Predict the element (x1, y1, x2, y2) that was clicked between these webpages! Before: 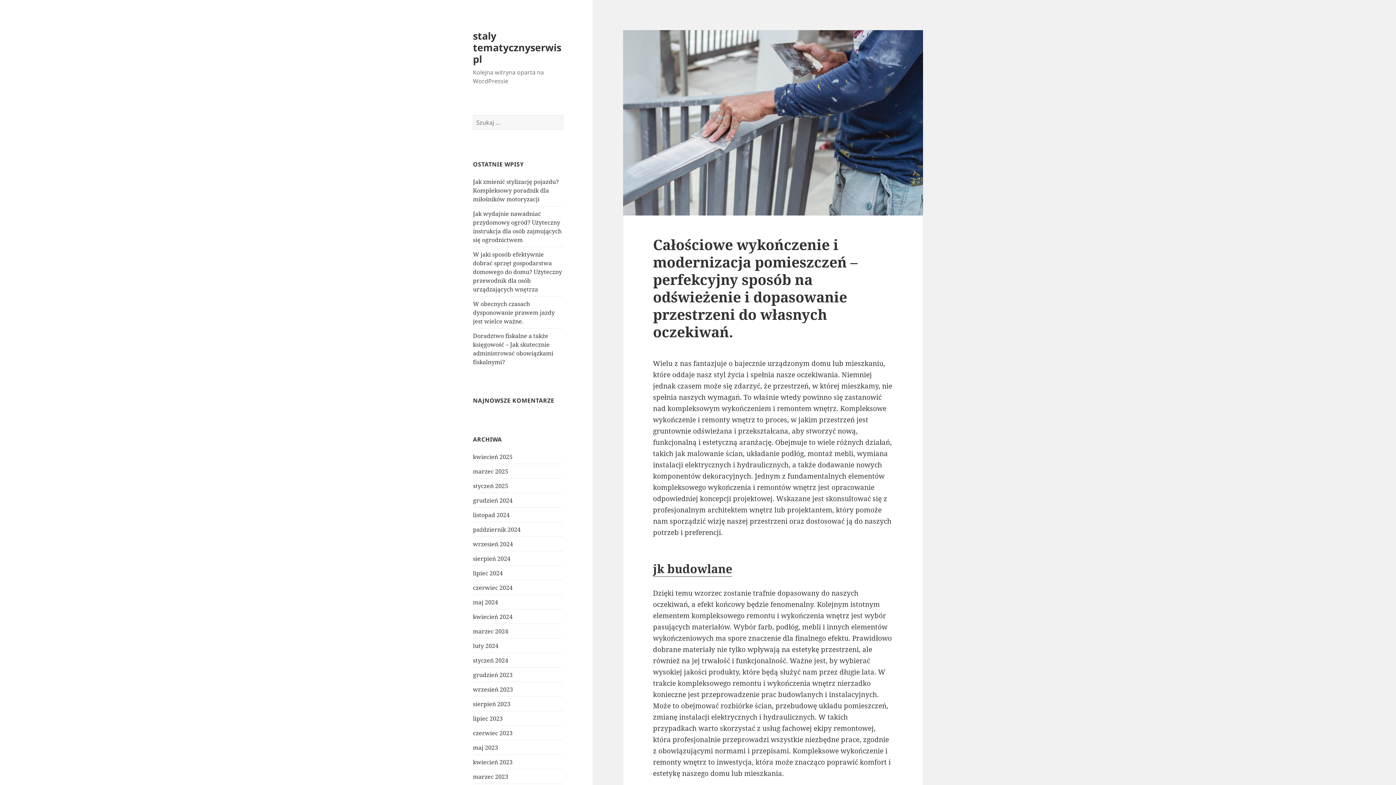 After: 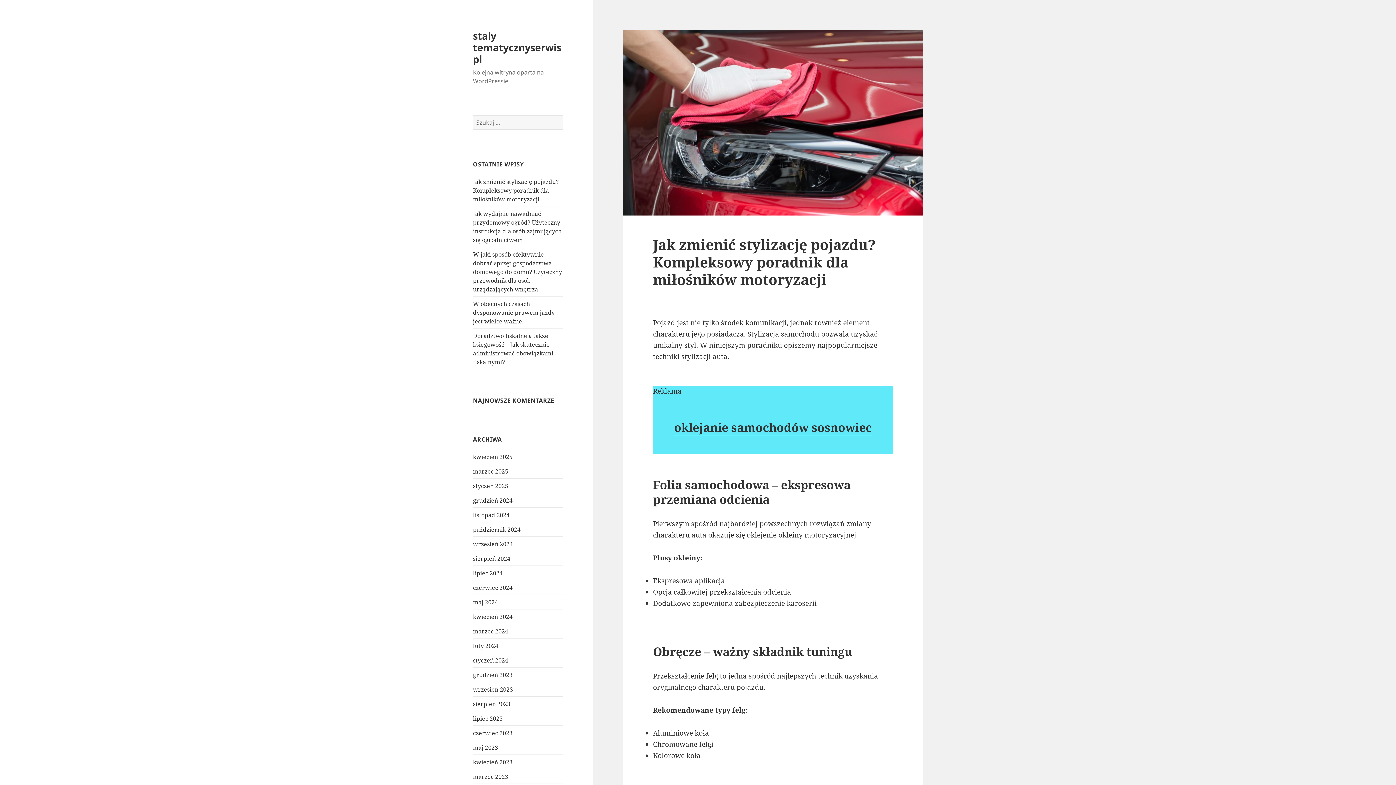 Action: label: staly tematycznyserwis pl bbox: (473, 28, 561, 65)